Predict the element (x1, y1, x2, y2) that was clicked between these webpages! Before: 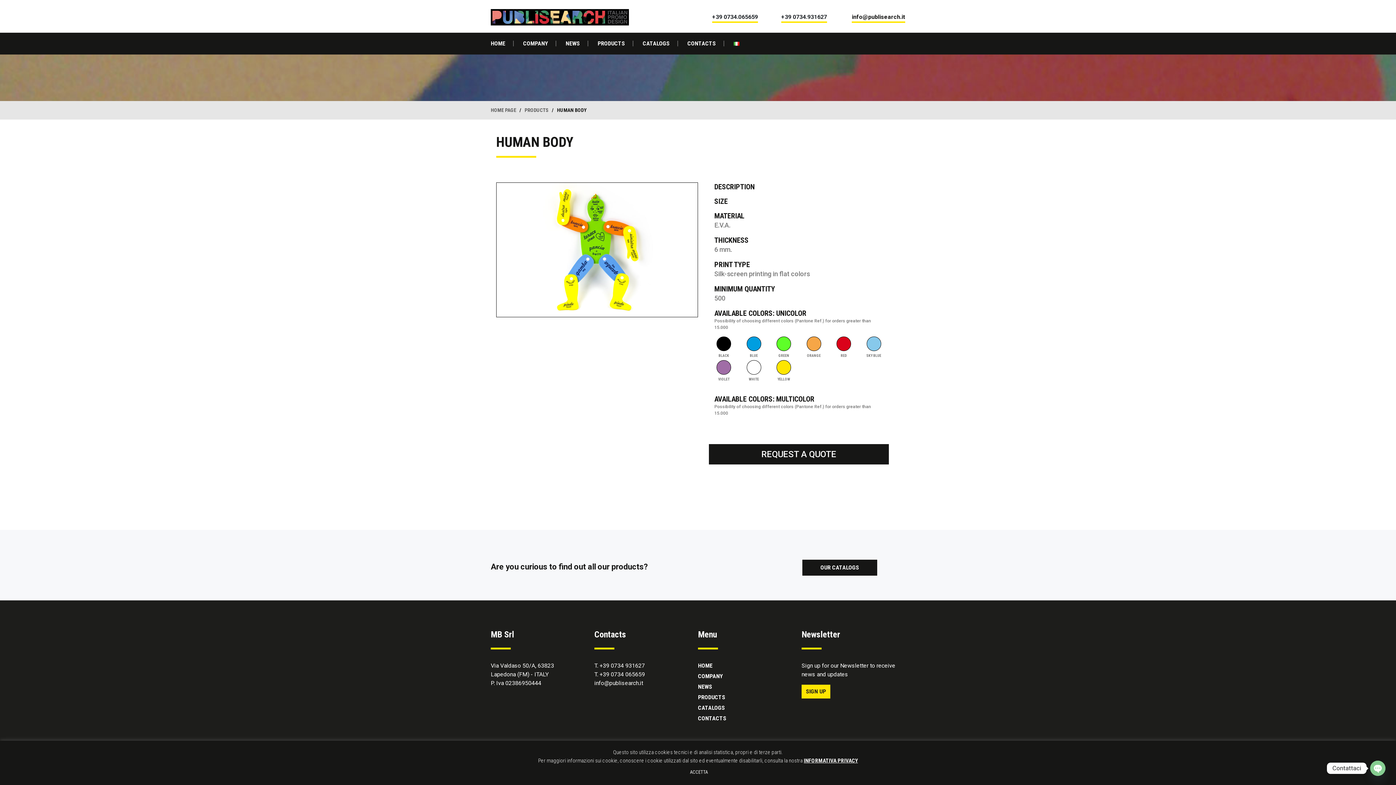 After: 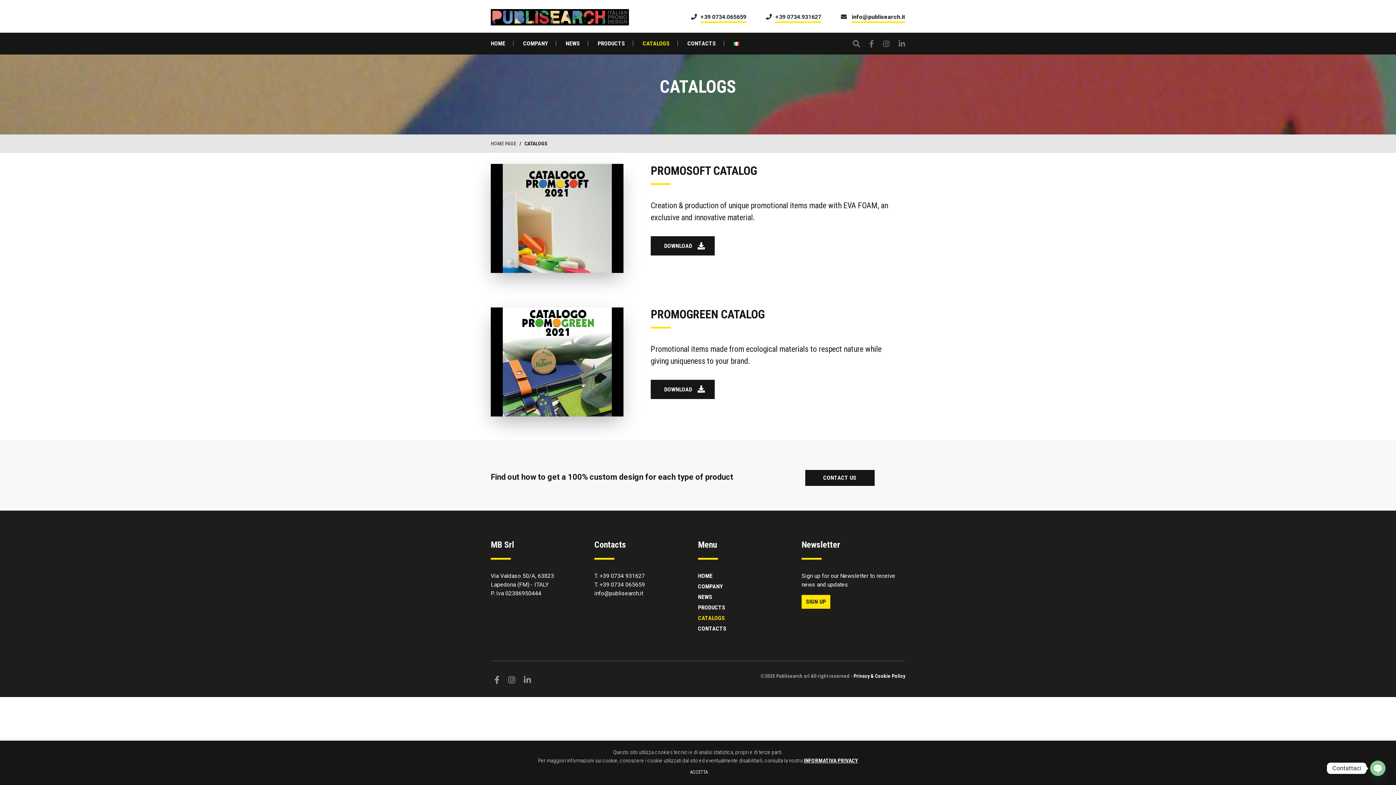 Action: bbox: (801, 564, 878, 571) label: OUR CATALOGS